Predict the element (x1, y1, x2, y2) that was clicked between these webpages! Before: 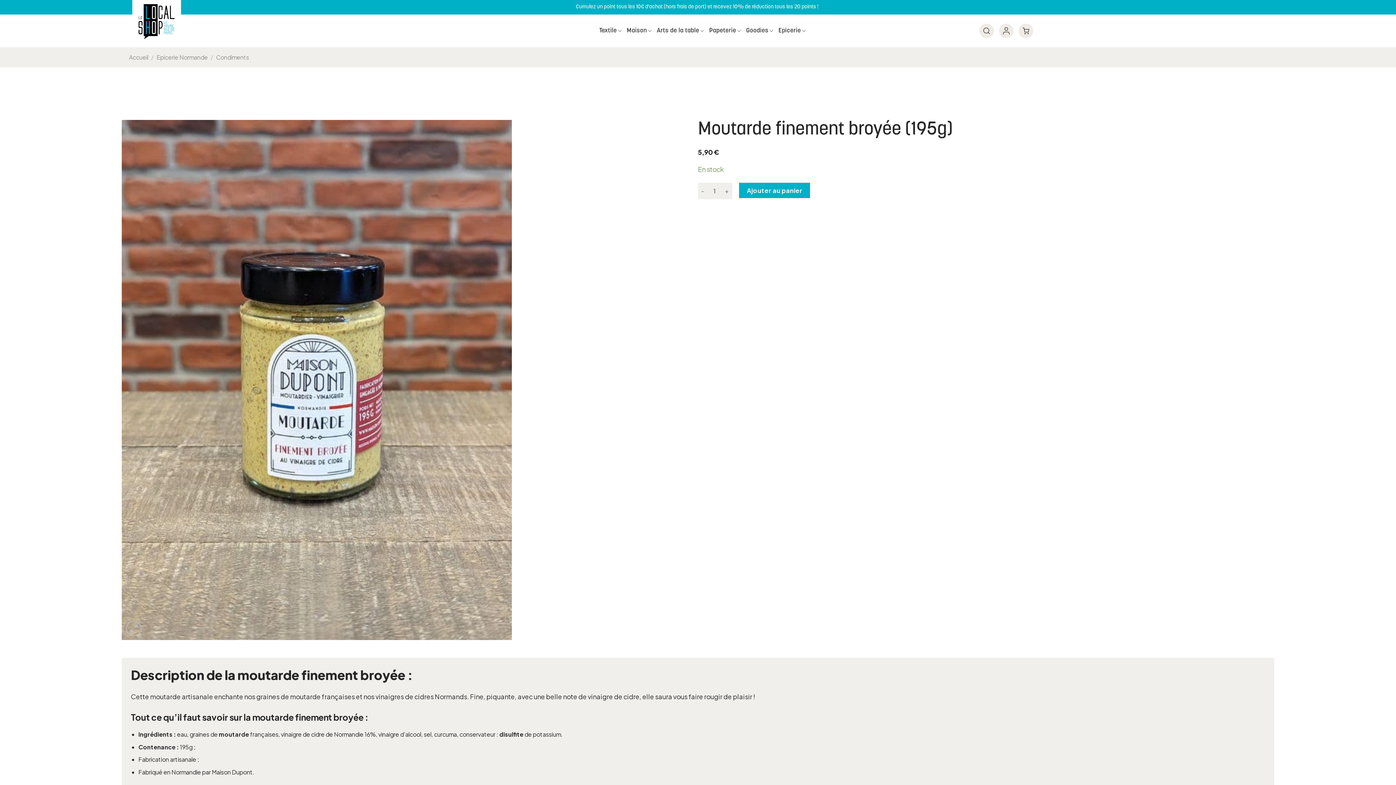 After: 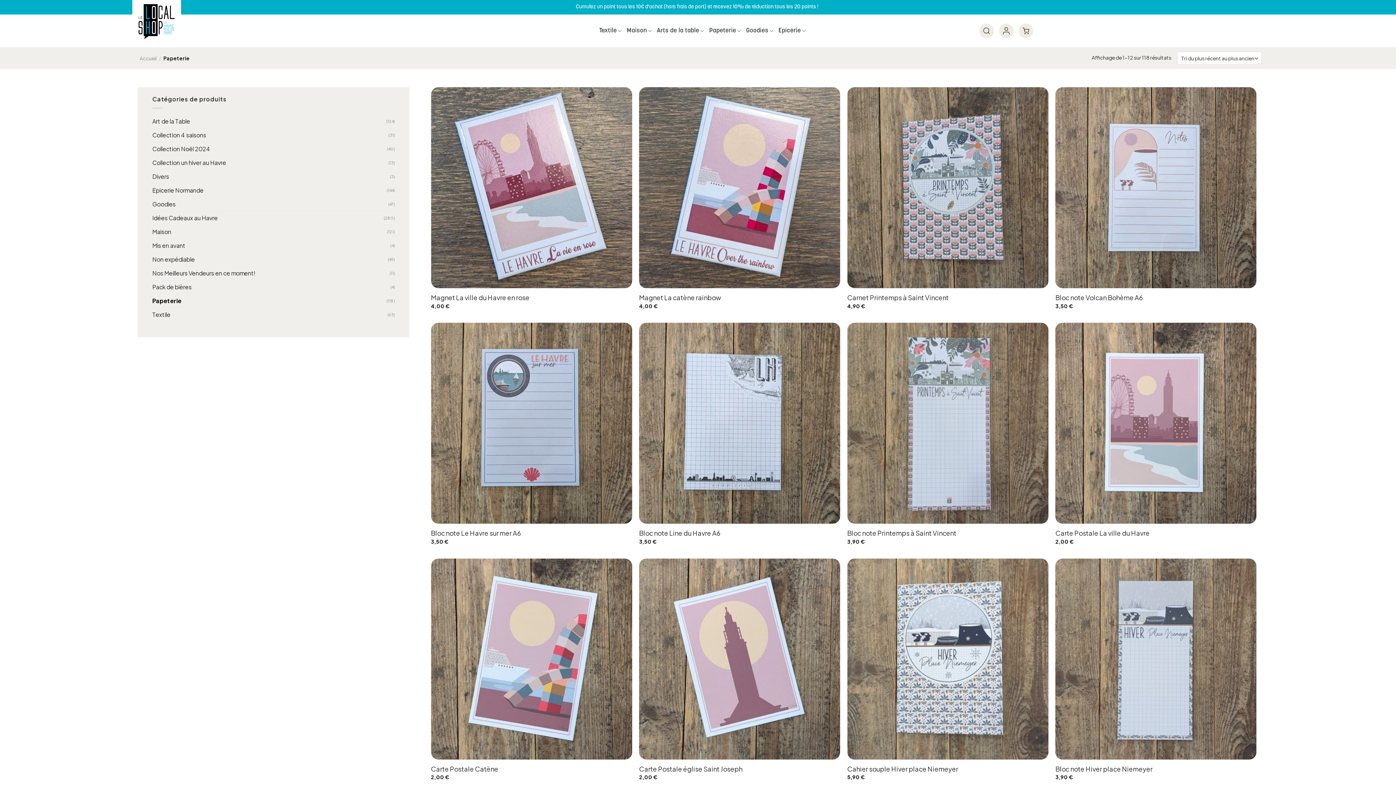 Action: bbox: (709, 23, 741, 38) label: Papeterie